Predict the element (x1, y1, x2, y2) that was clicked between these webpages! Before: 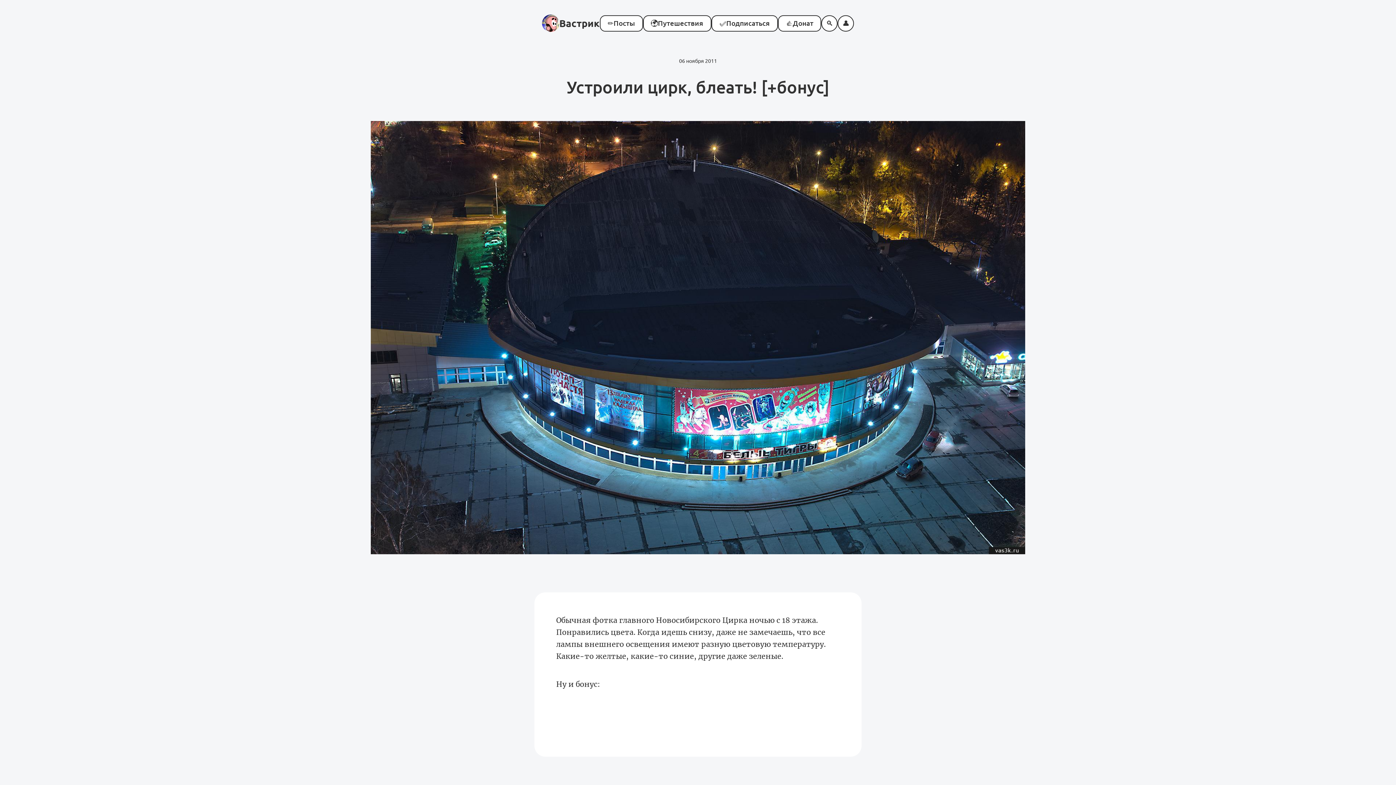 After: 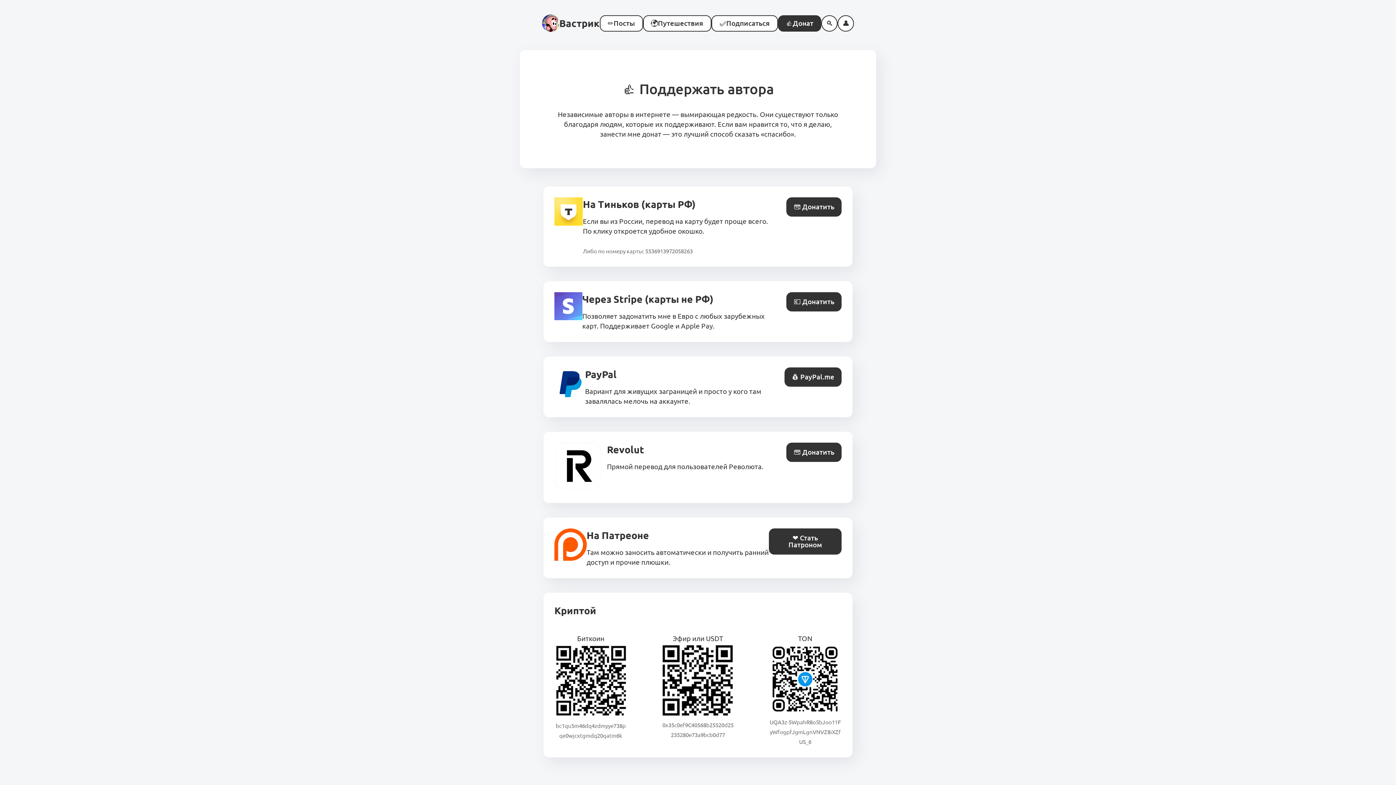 Action: bbox: (778, 15, 821, 31) label: 👍
Донат